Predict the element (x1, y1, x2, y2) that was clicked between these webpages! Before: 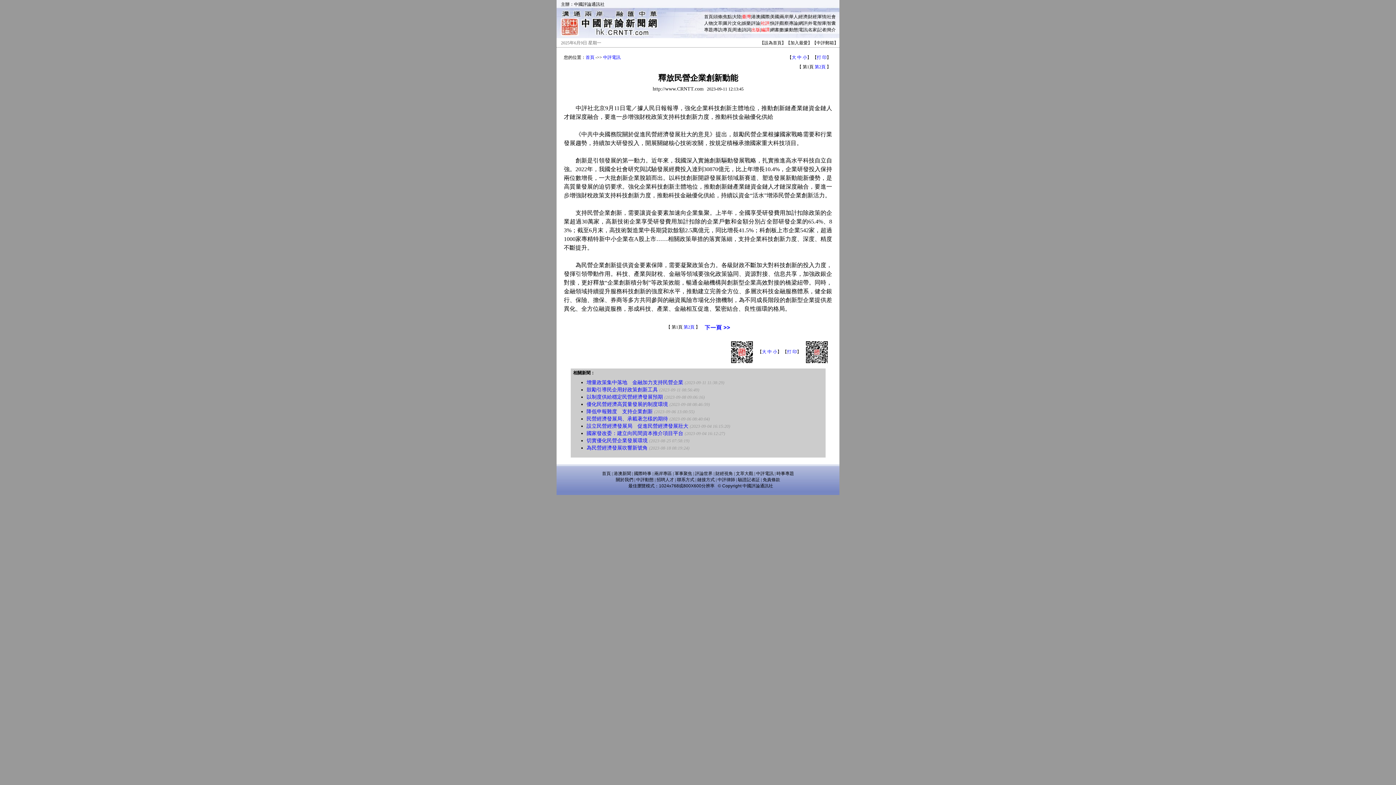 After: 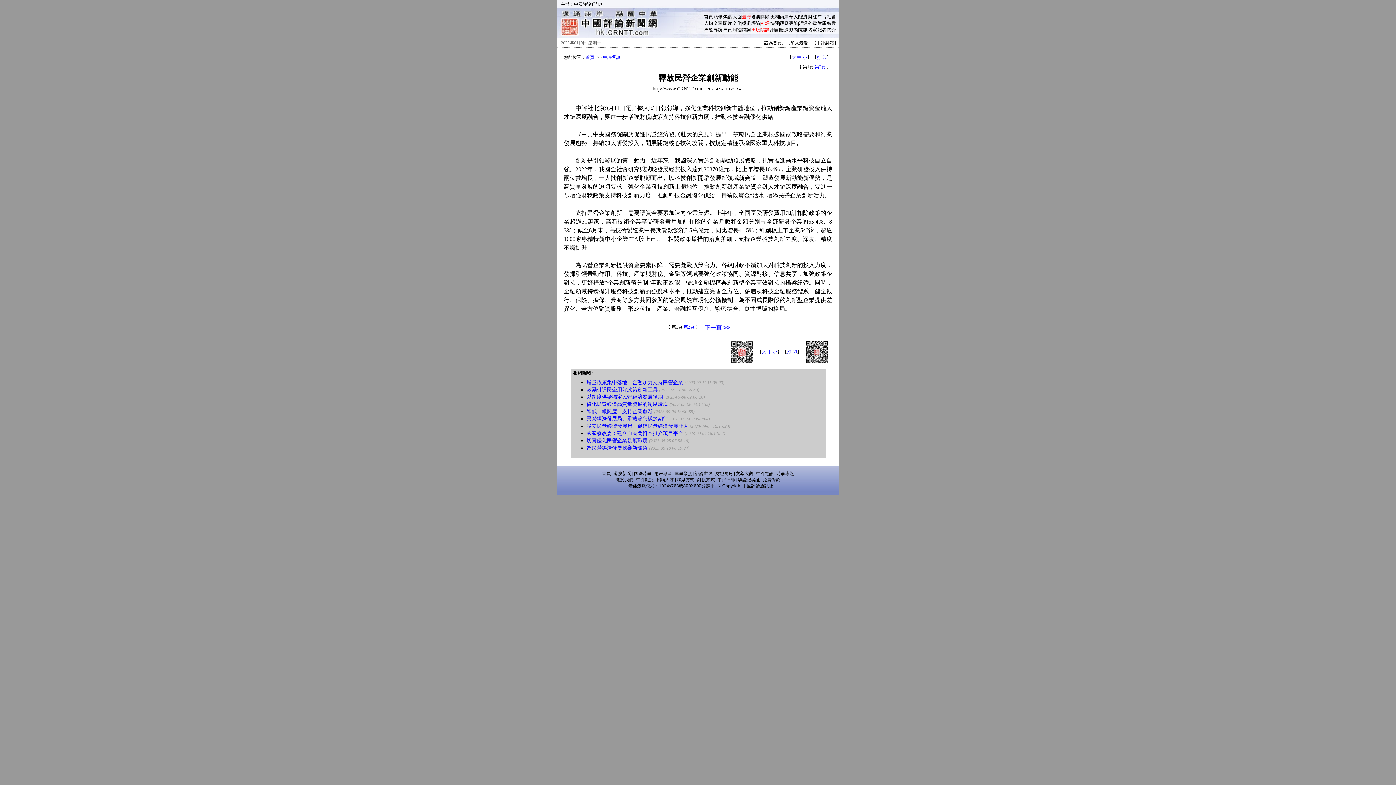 Action: label: 打 印 bbox: (787, 349, 797, 354)